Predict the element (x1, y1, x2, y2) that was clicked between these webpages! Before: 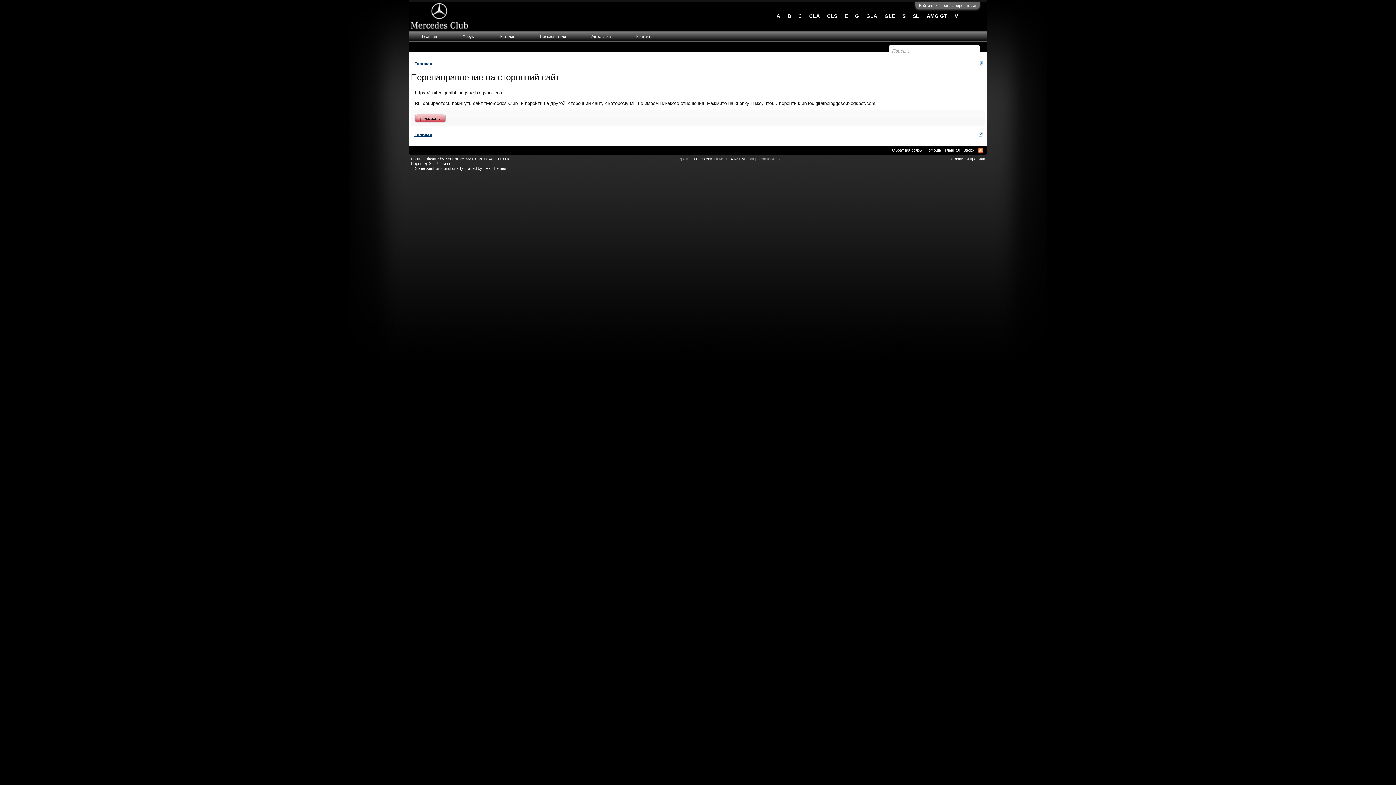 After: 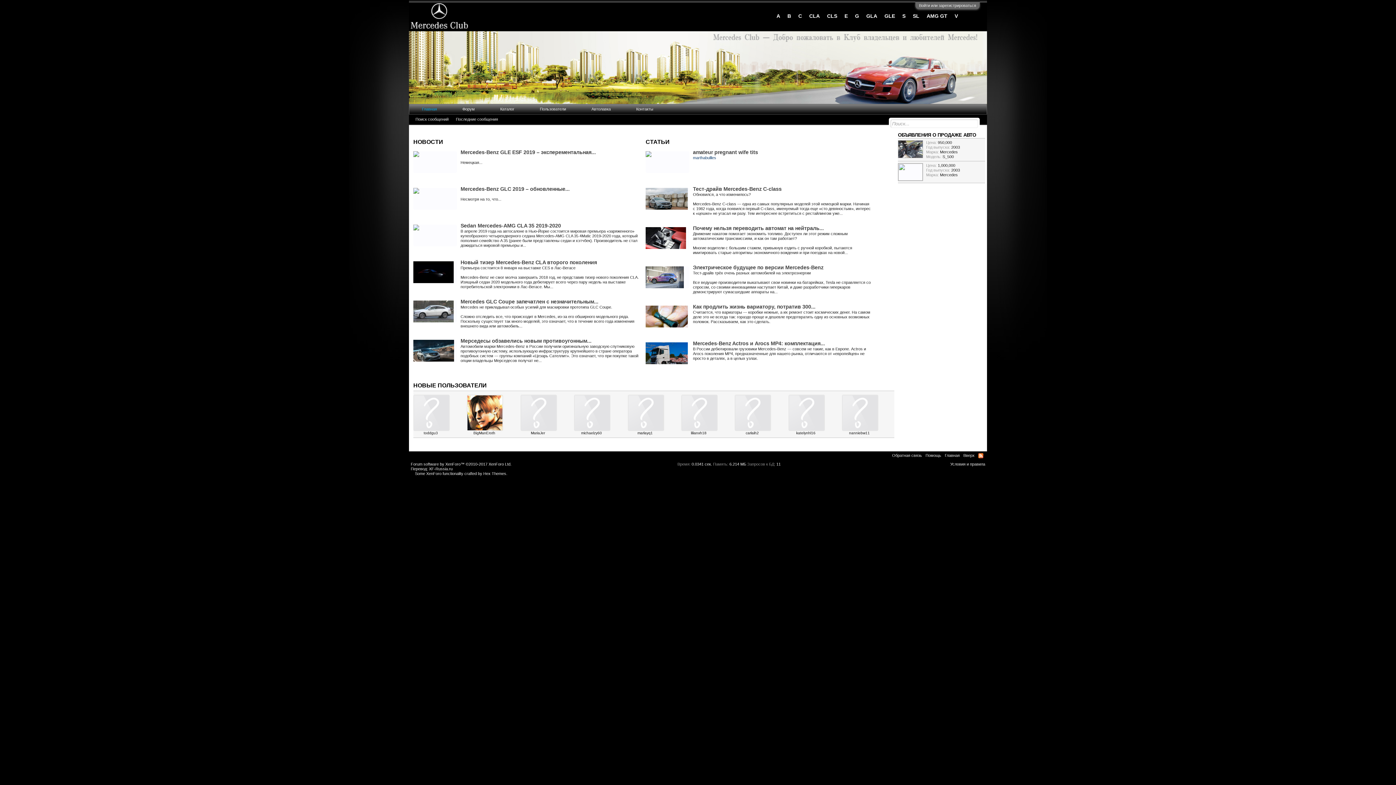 Action: bbox: (410, 13, 468, 18)